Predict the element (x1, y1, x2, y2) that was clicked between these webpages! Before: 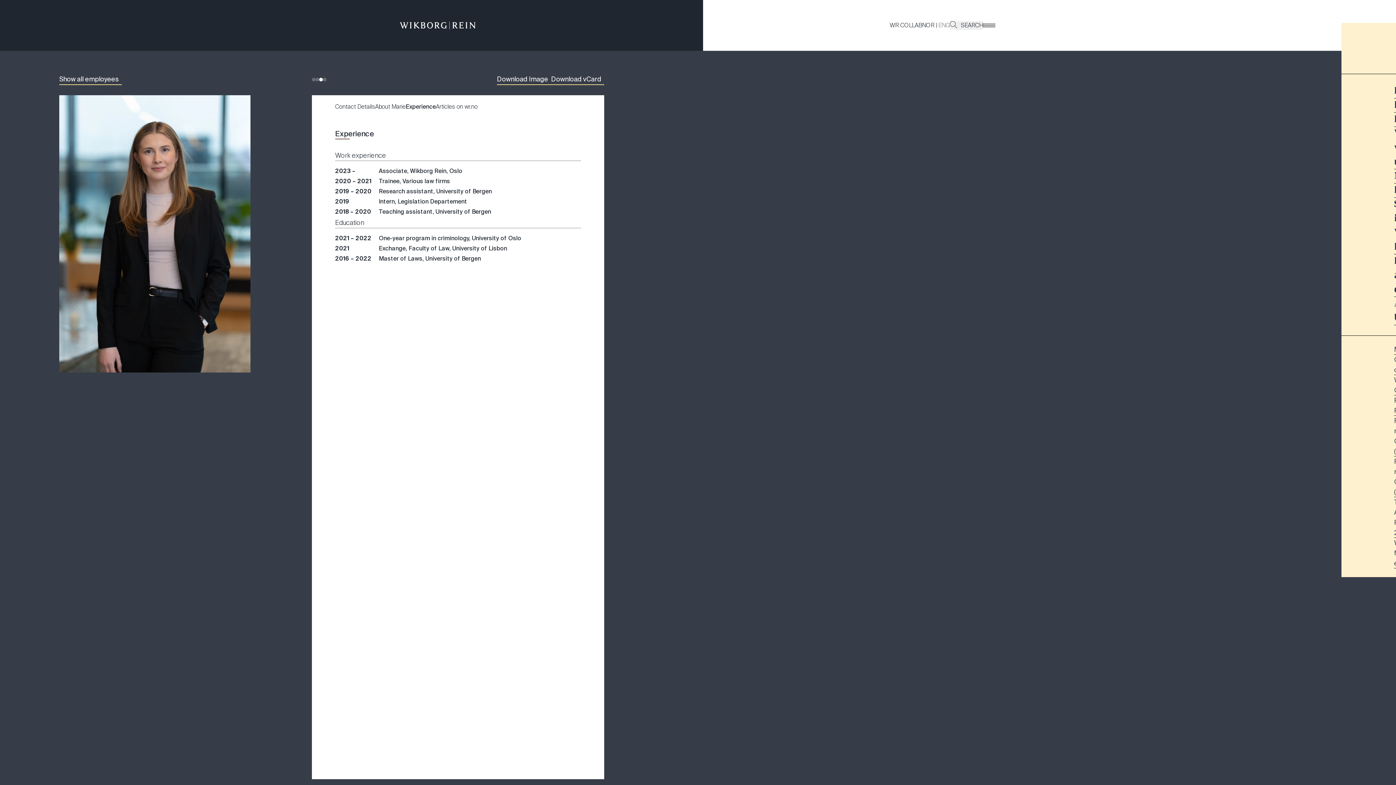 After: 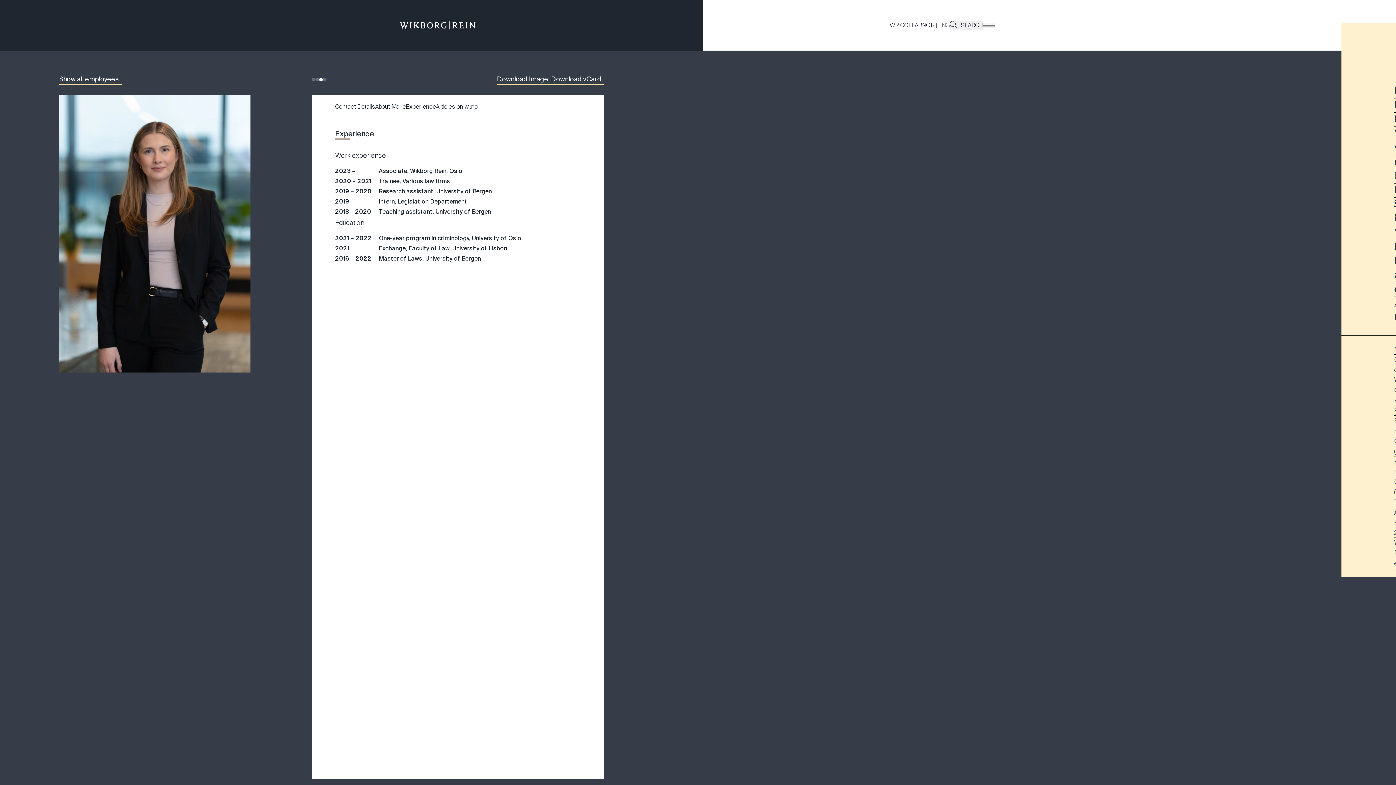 Action: bbox: (497, 74, 551, 85) label: Download Image